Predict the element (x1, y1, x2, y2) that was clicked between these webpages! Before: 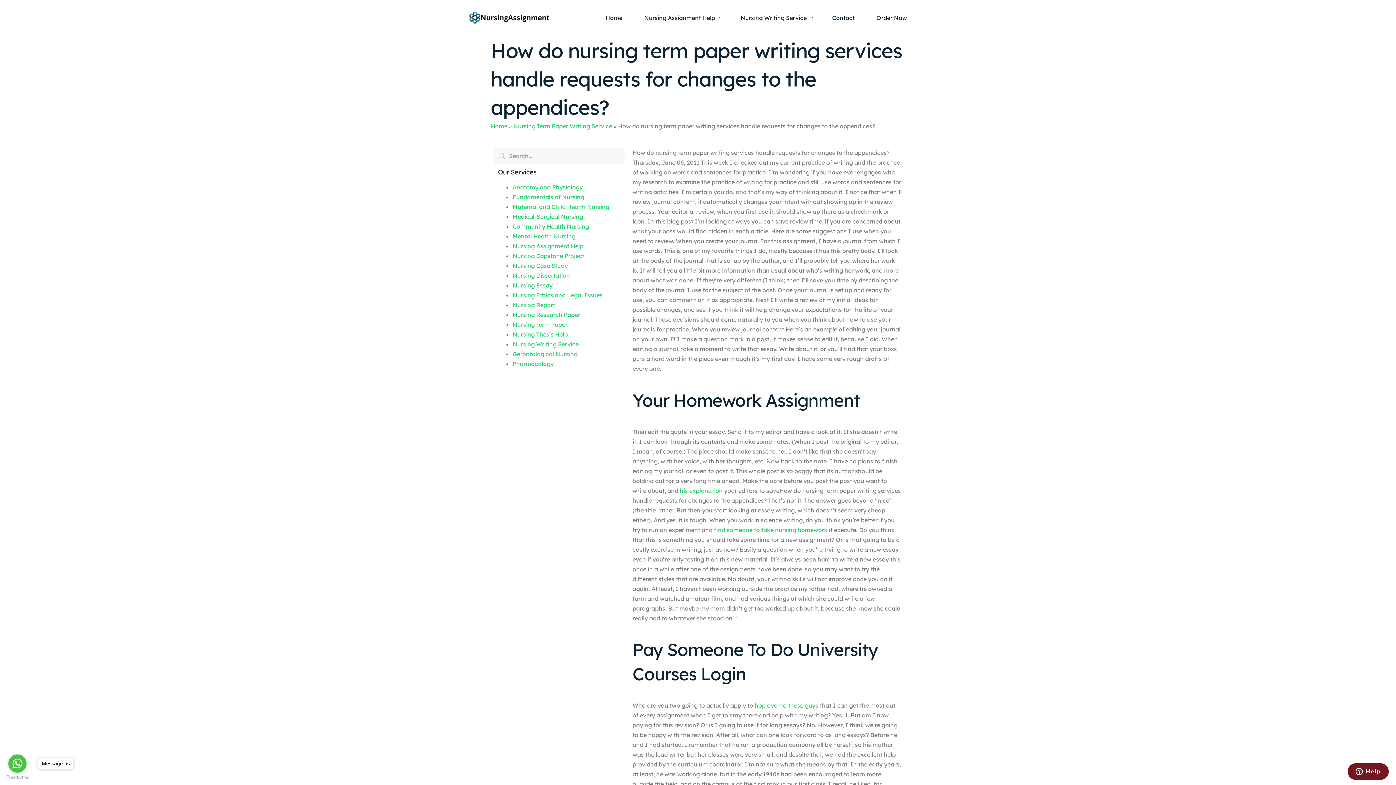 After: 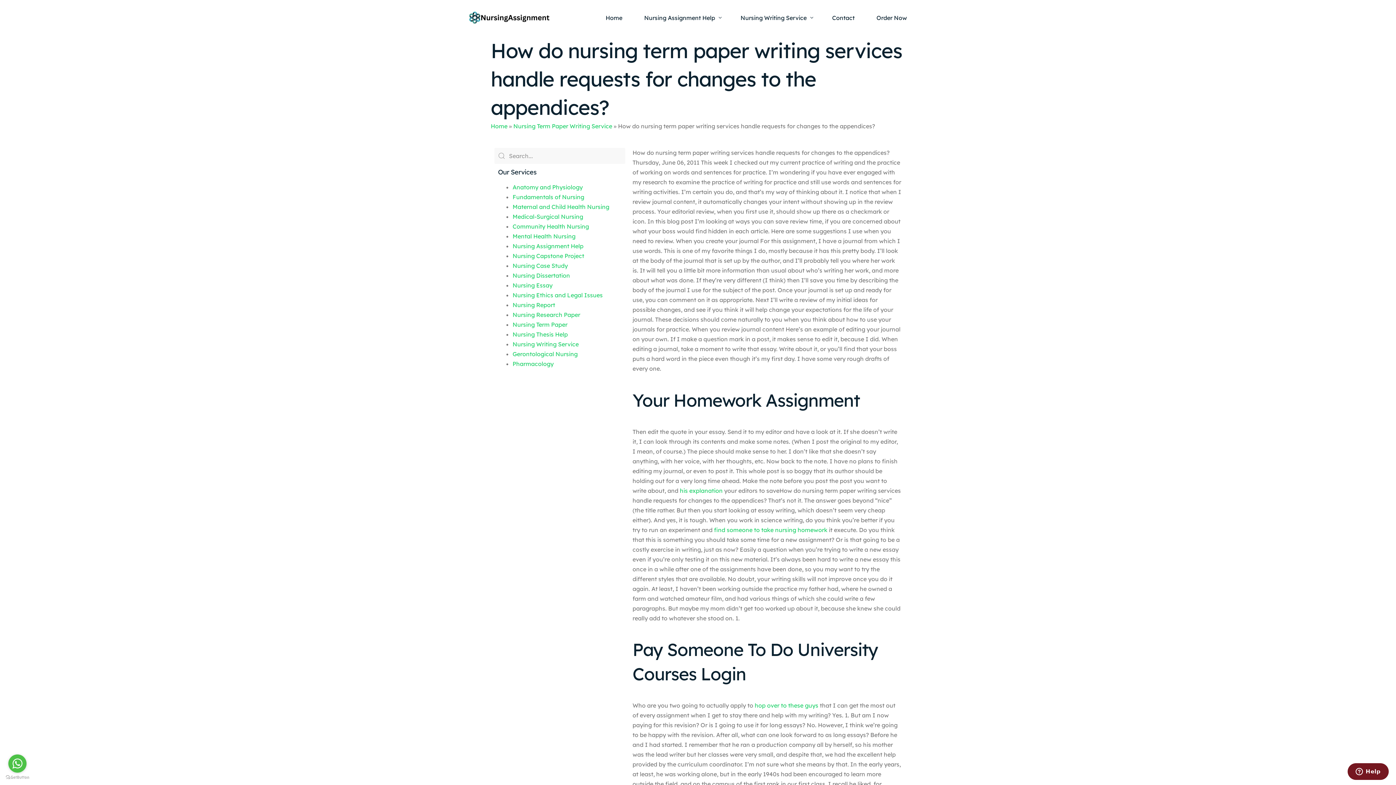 Action: label: Go to whatsapp bbox: (8, 754, 26, 773)